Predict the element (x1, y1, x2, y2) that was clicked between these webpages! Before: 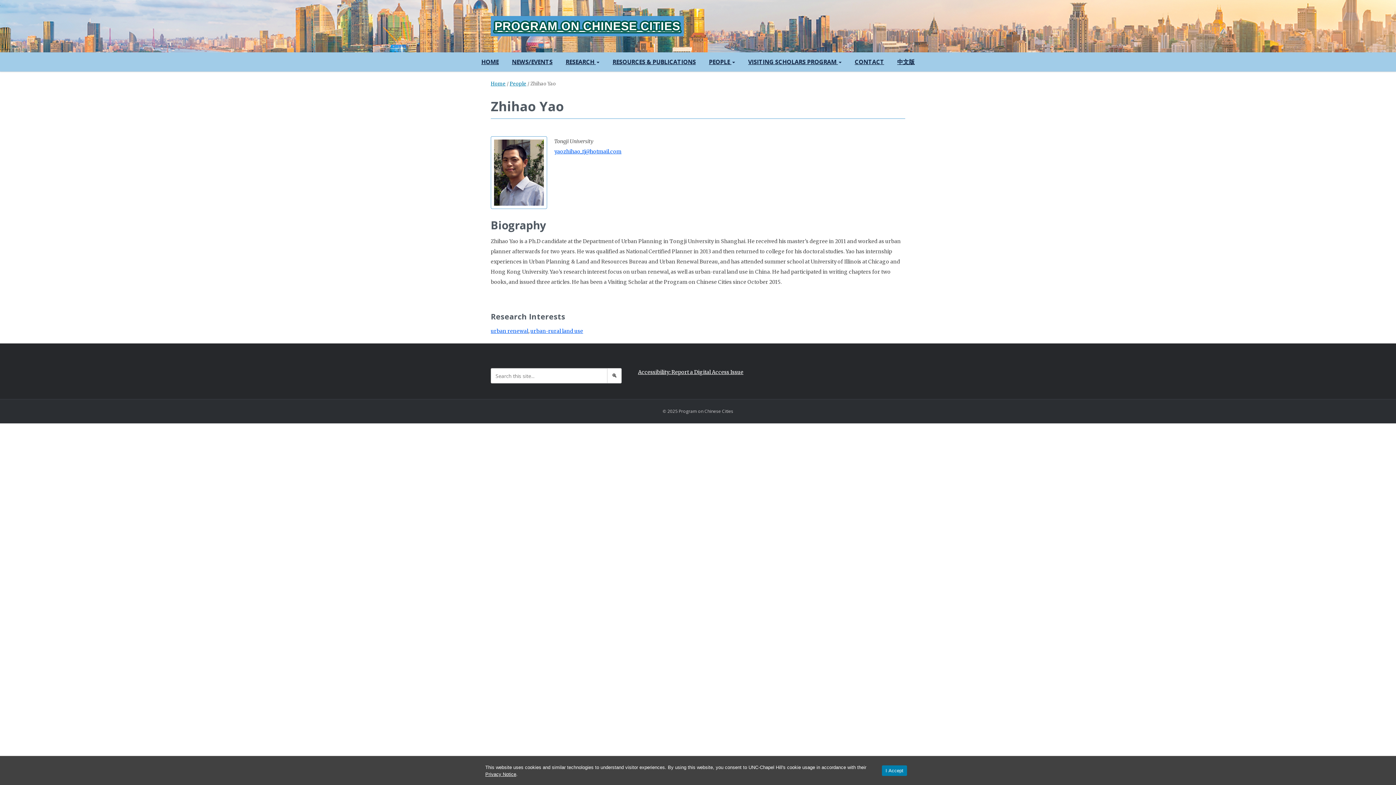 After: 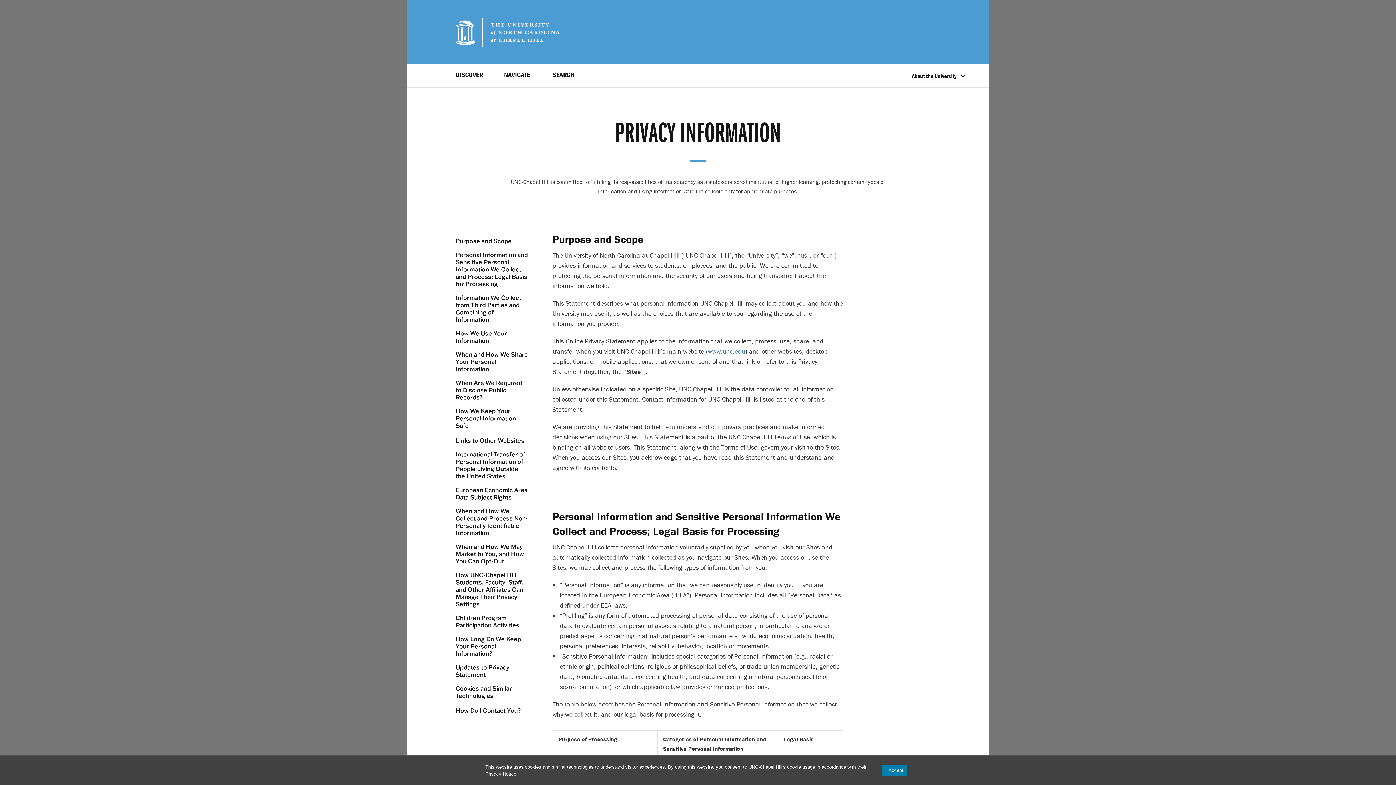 Action: label: Privacy Notice bbox: (485, 771, 516, 777)